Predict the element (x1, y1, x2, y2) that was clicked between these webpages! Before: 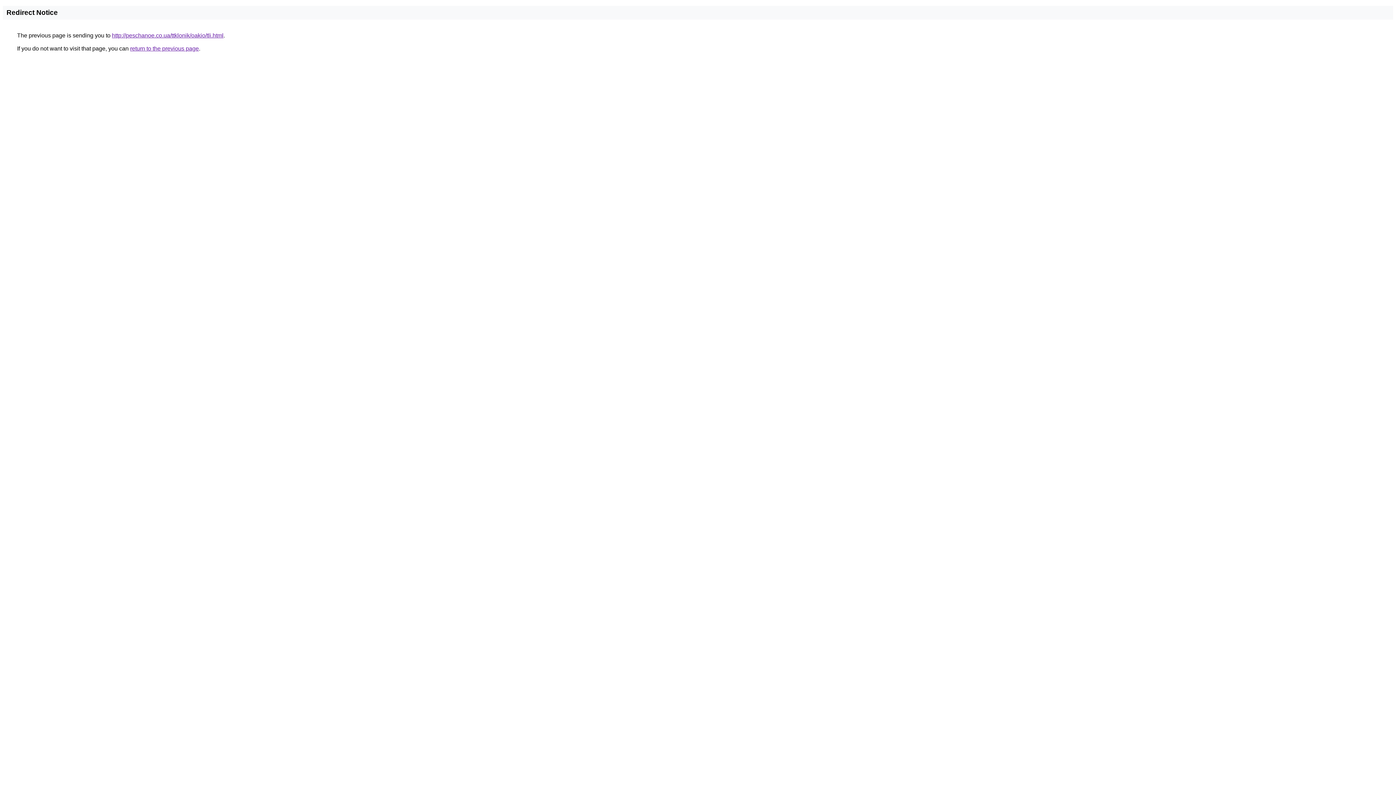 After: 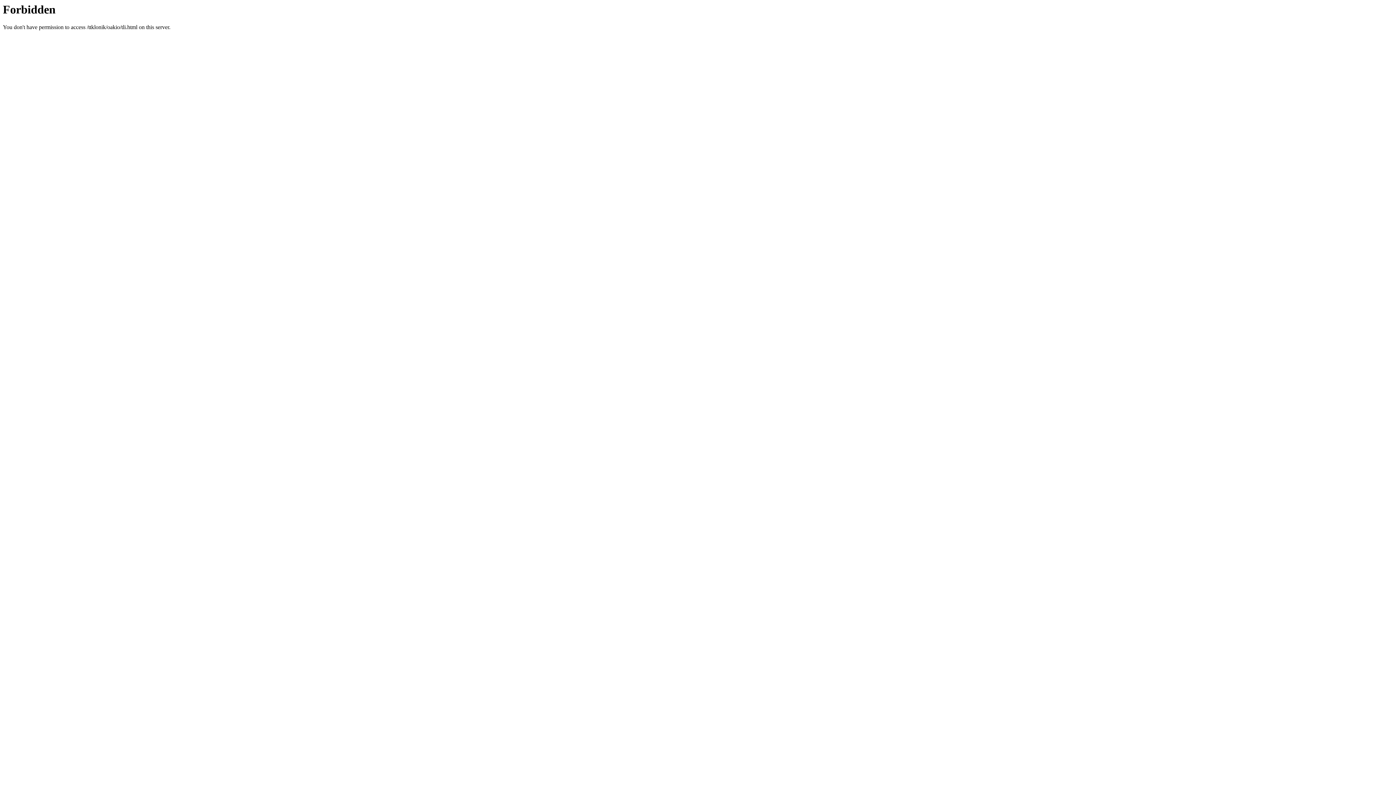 Action: label: http://peschanoe.co.ua/ttklonik/oakio/tli.html bbox: (112, 32, 223, 38)